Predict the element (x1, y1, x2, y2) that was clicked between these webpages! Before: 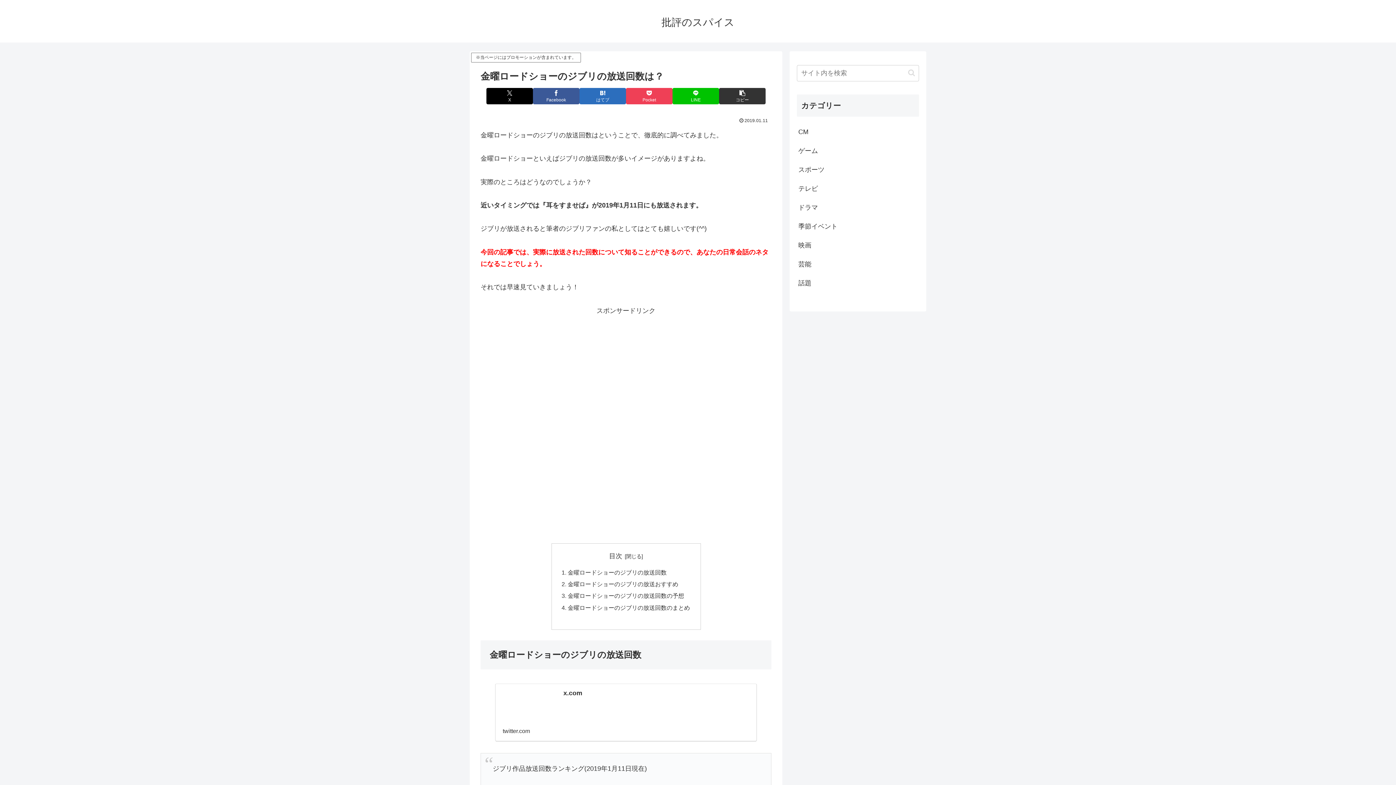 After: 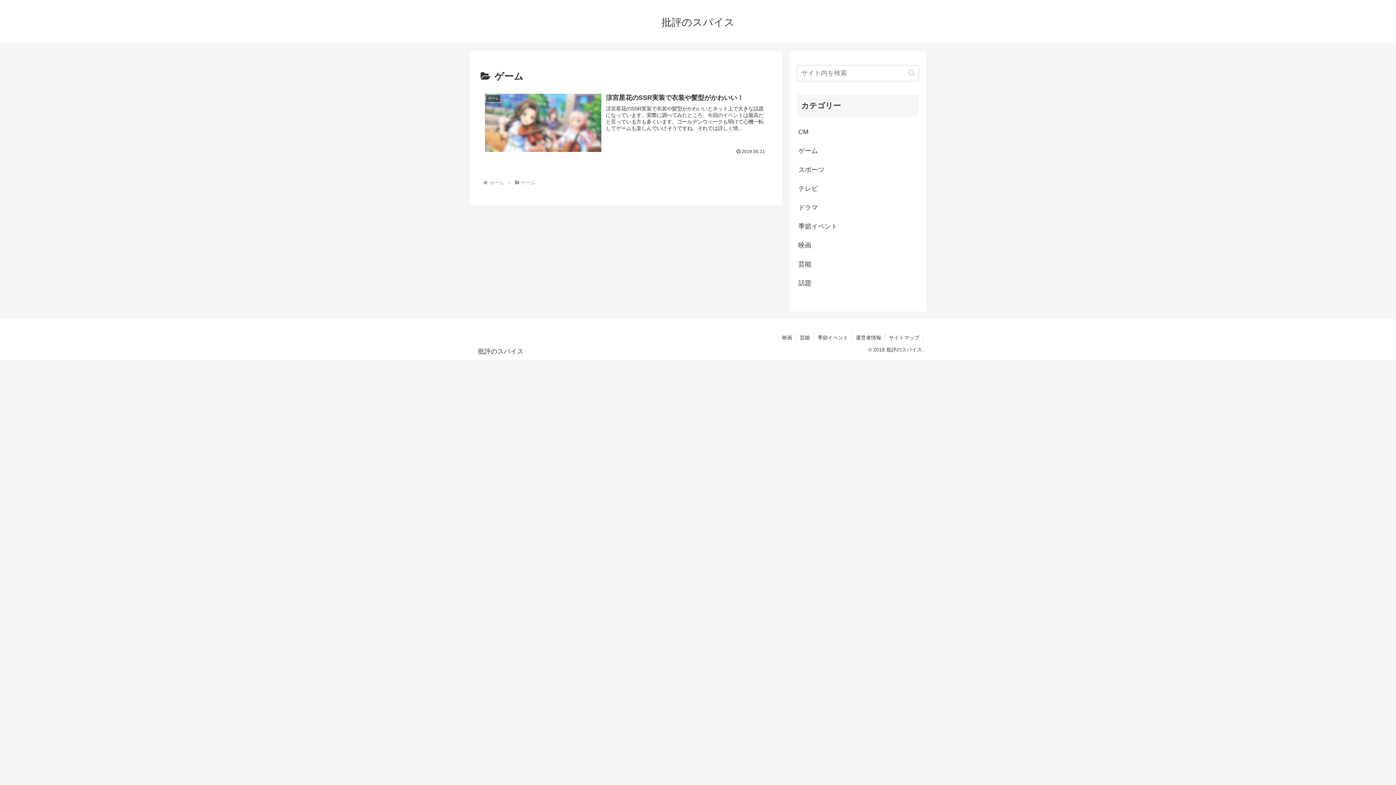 Action: bbox: (797, 141, 919, 160) label: ゲーム